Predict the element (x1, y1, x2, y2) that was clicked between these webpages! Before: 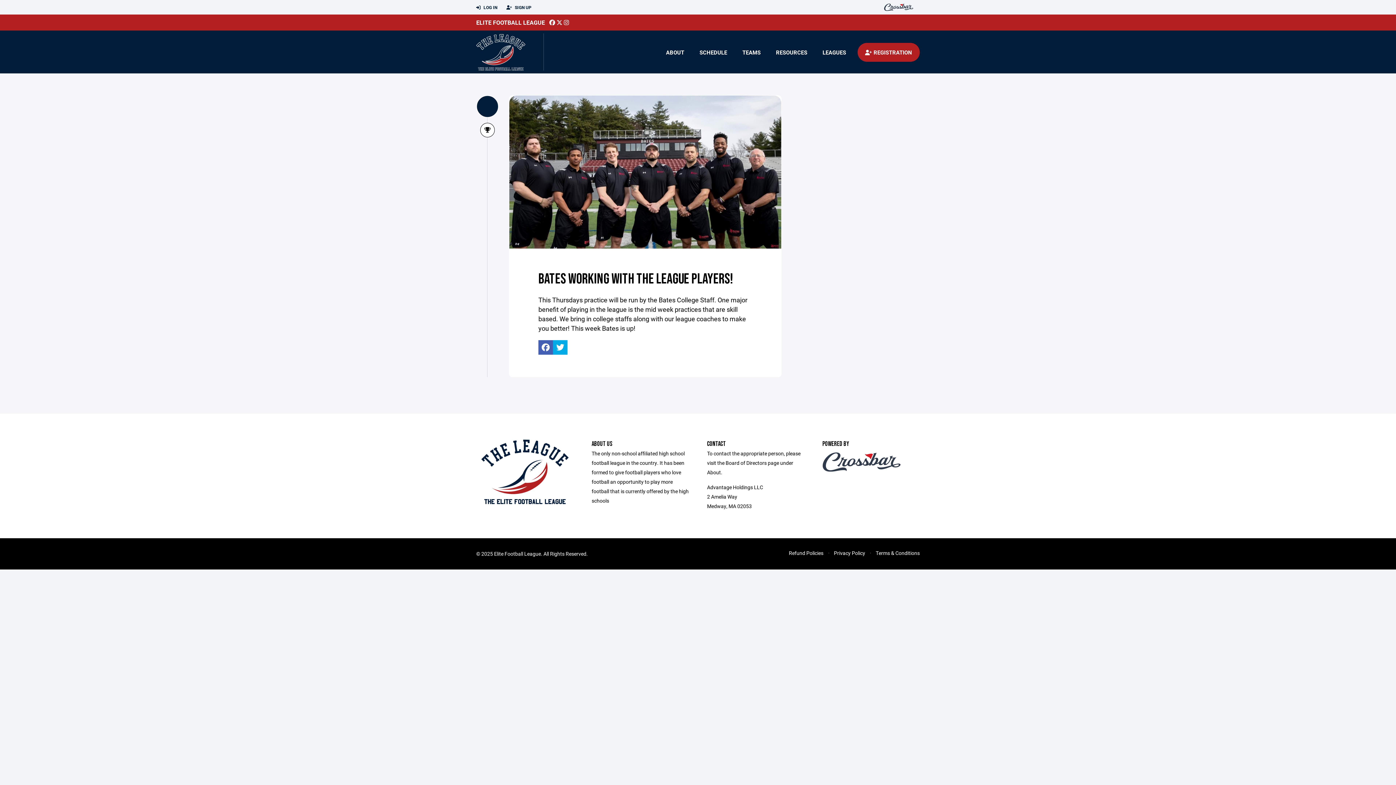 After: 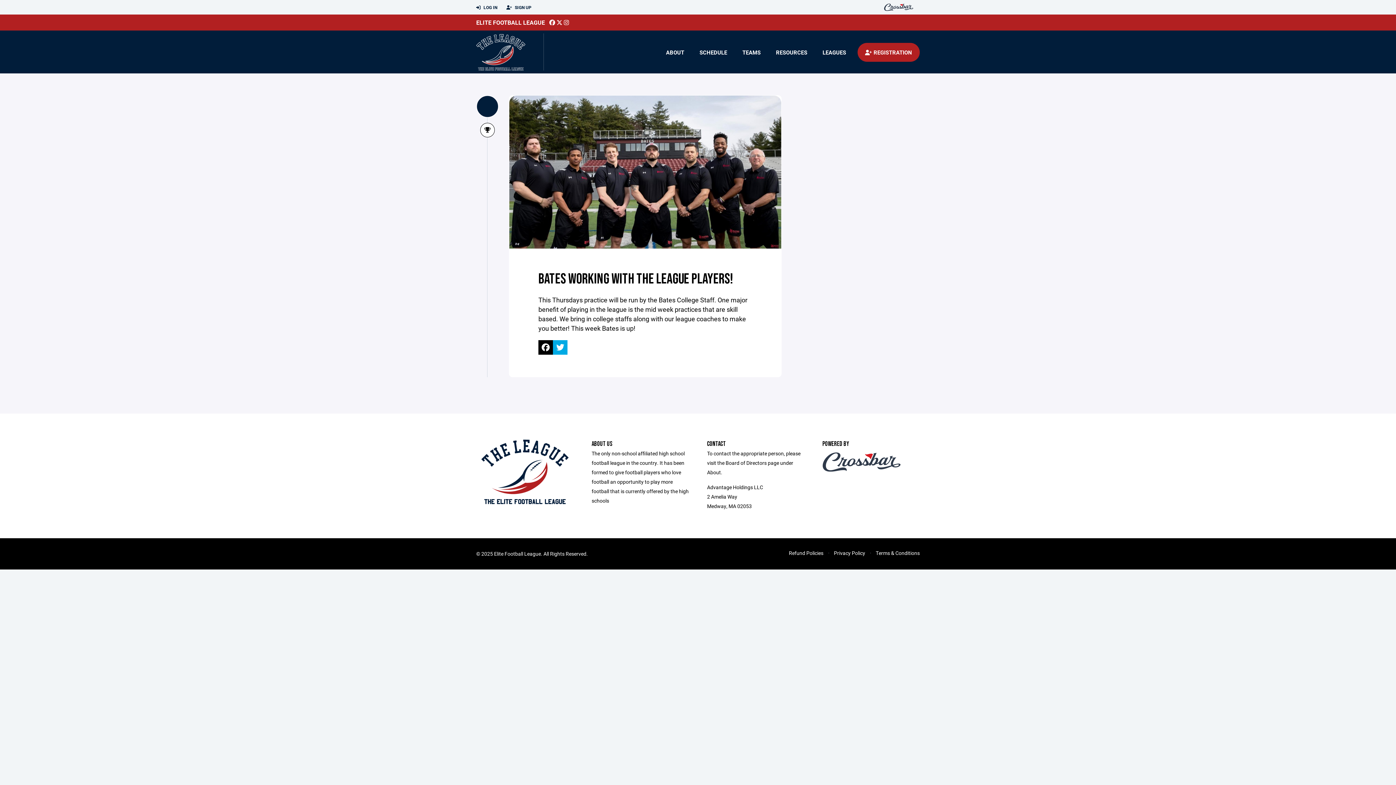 Action: bbox: (538, 340, 553, 354)